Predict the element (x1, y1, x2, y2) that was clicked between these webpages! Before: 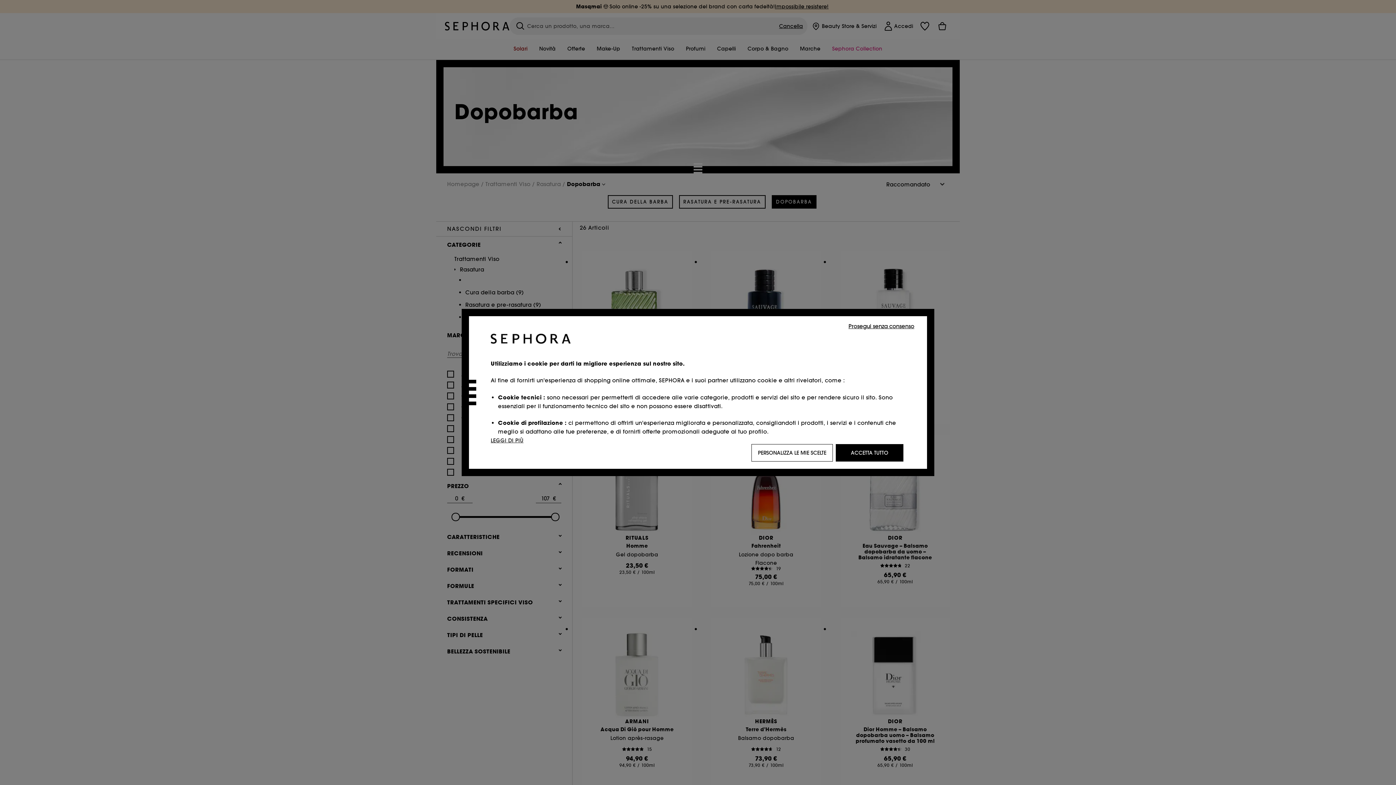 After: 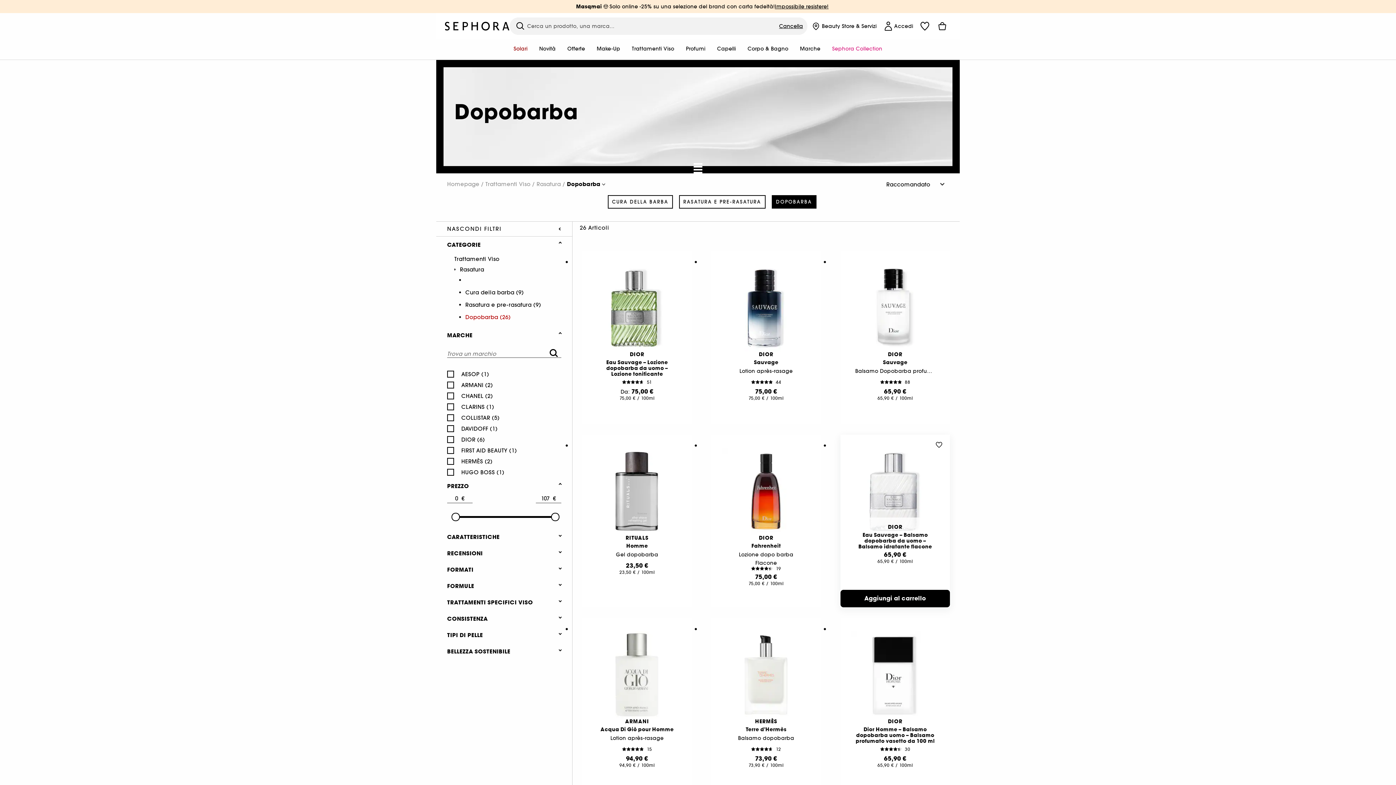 Action: bbox: (836, 444, 903, 461) label: ACCETTA TUTTO